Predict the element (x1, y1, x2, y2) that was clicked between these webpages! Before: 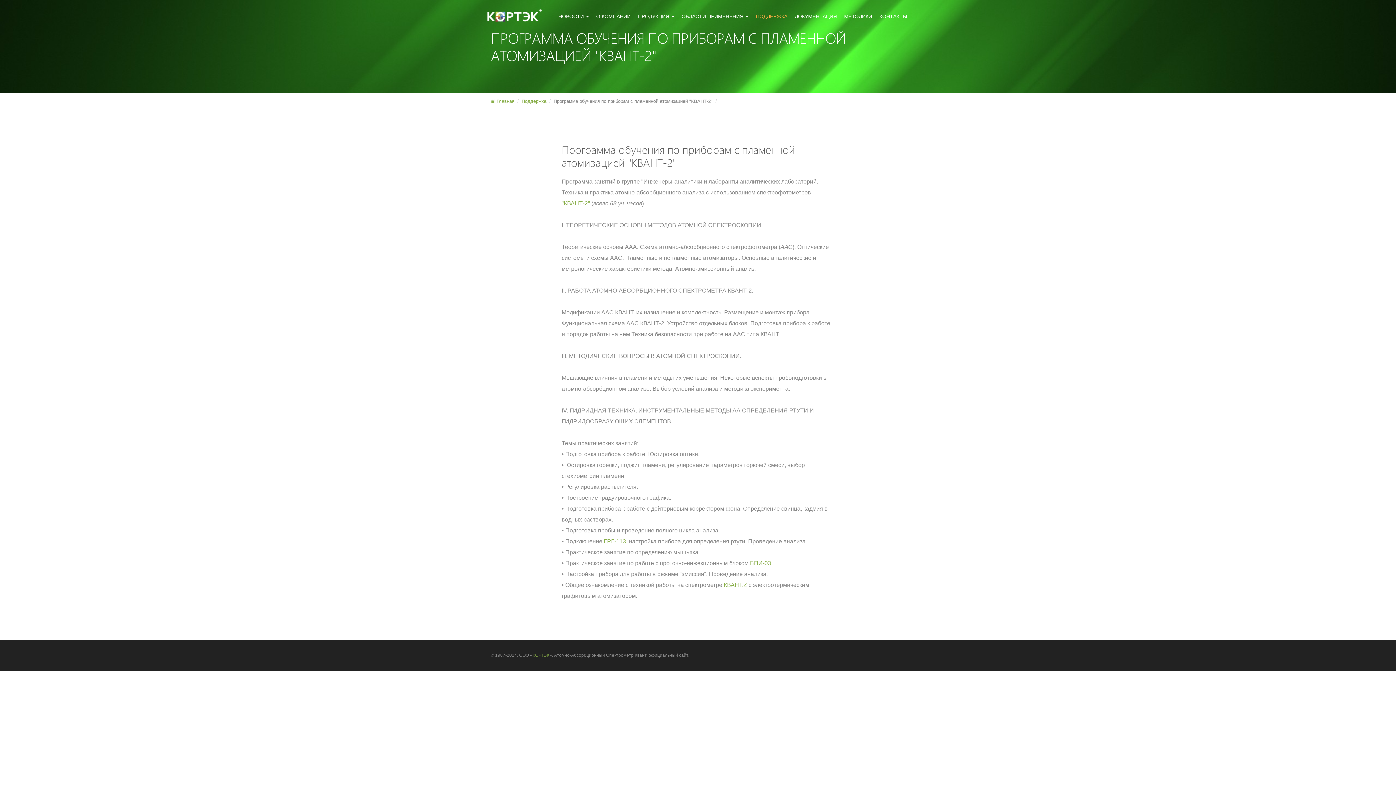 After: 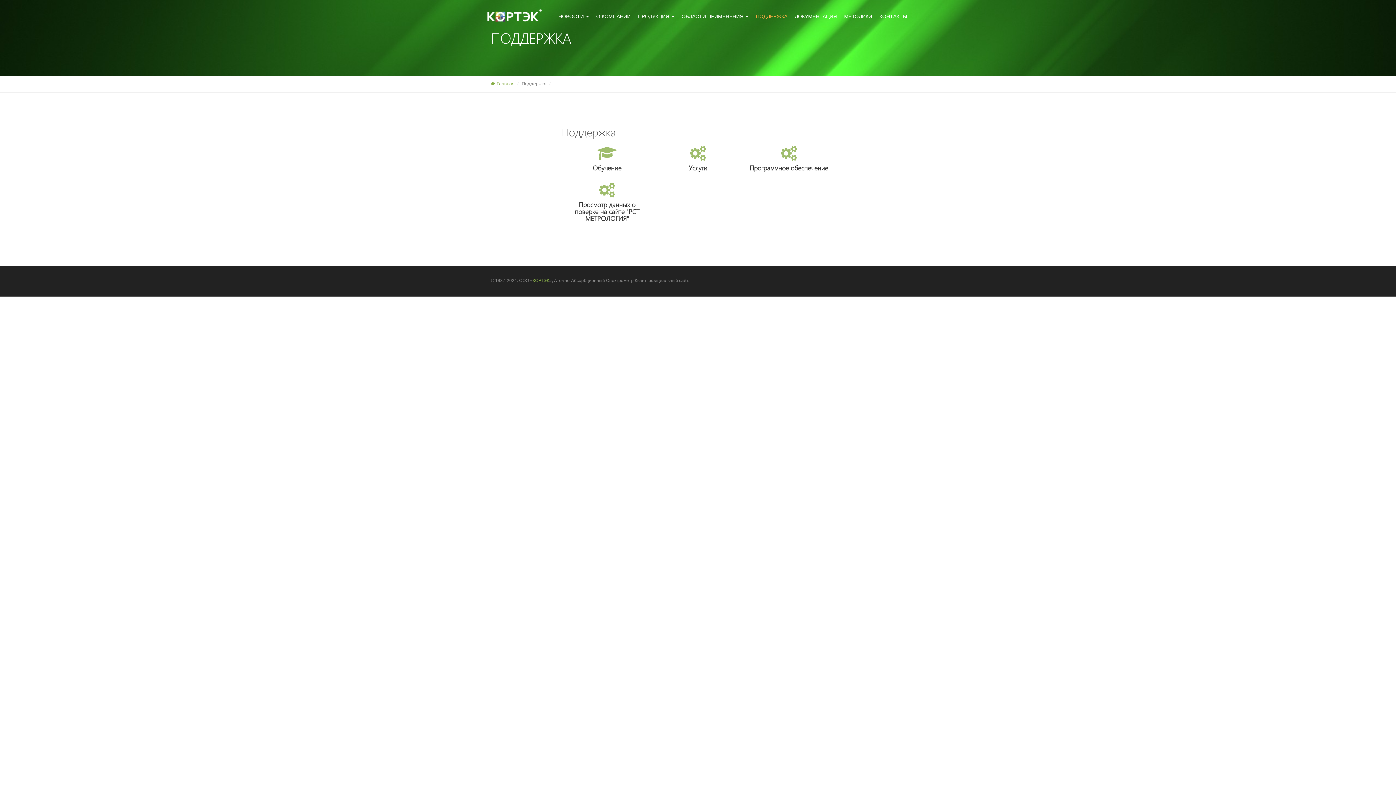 Action: label: ПОДДЕРЖКА bbox: (752, 7, 791, 25)